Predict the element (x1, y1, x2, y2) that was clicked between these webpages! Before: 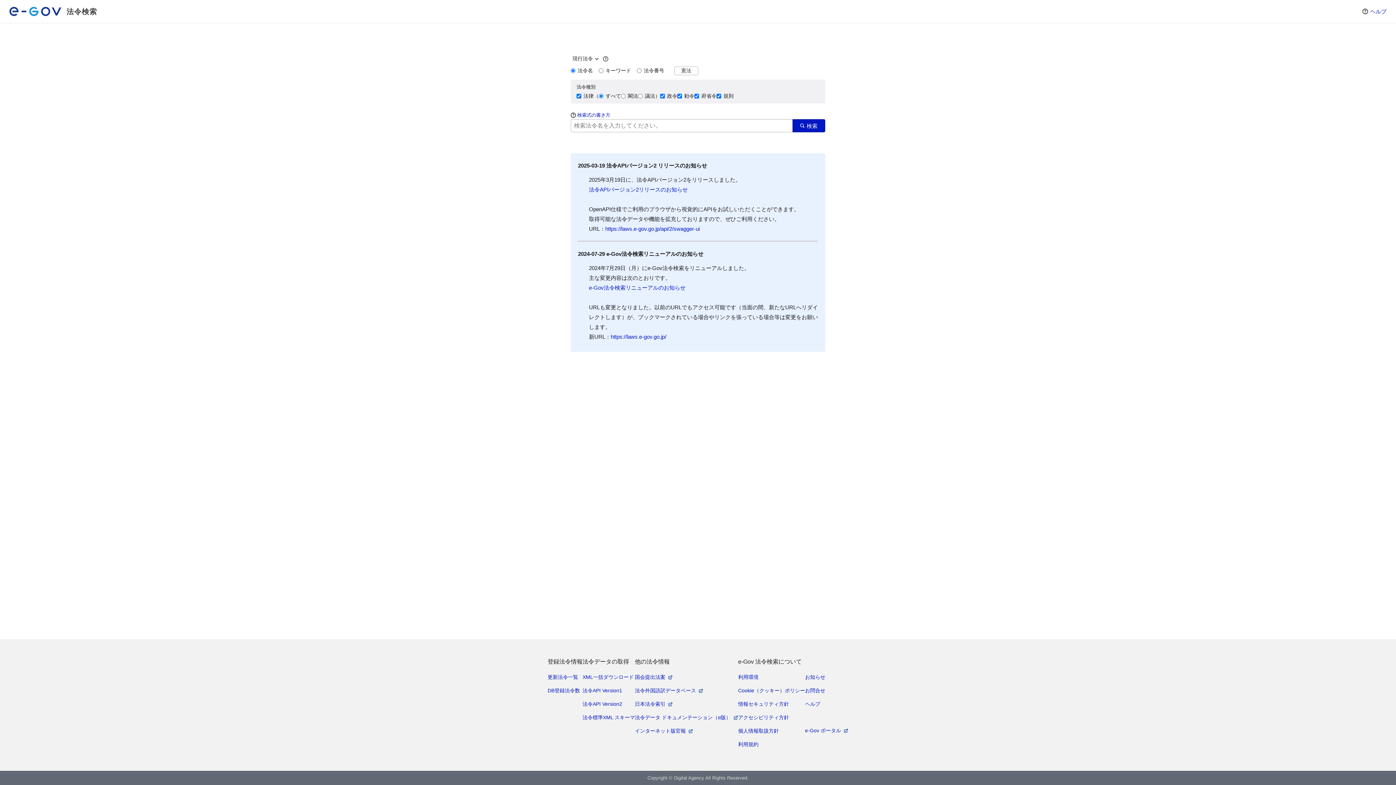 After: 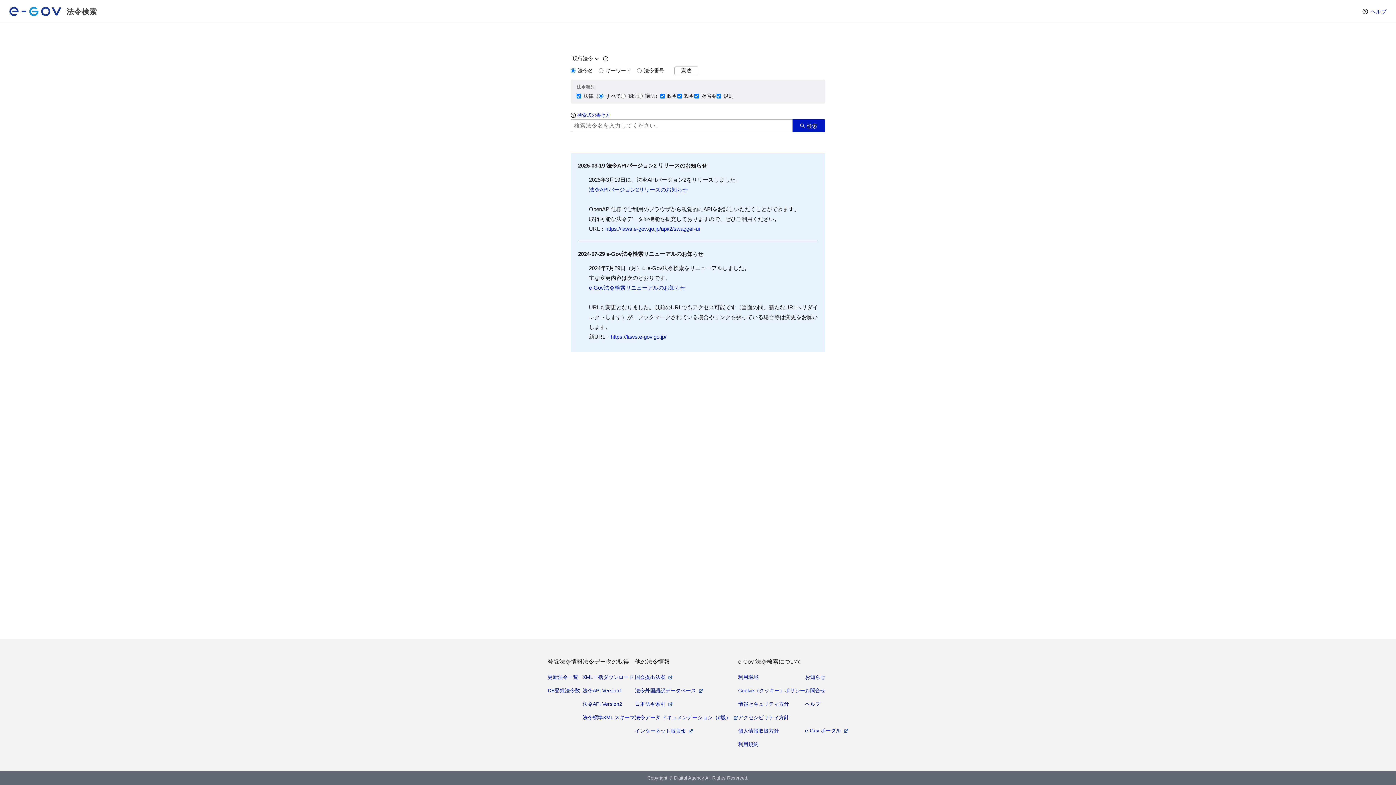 Action: label: 日本法令索引 bbox: (635, 700, 672, 709)